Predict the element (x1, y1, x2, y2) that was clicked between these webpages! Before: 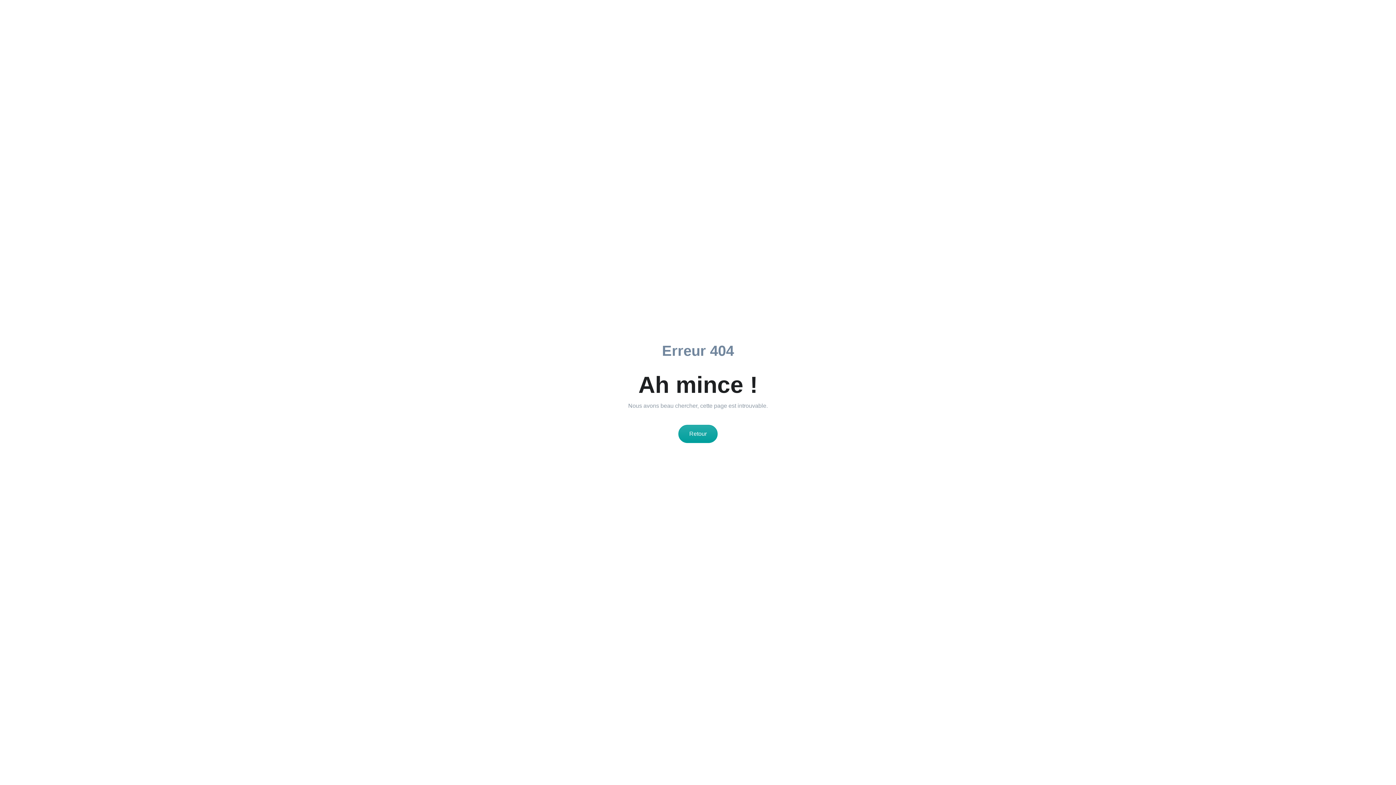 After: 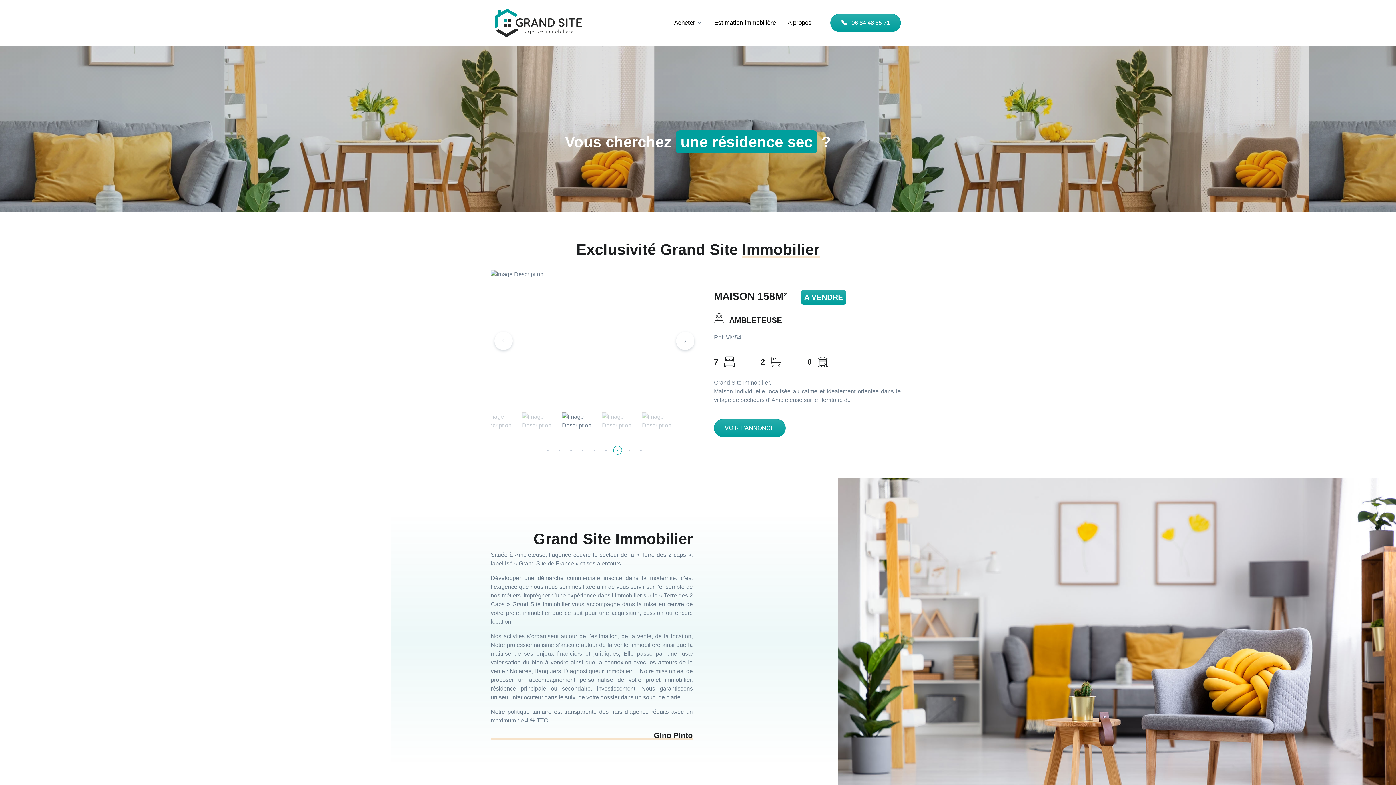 Action: label: Retour bbox: (678, 425, 717, 443)